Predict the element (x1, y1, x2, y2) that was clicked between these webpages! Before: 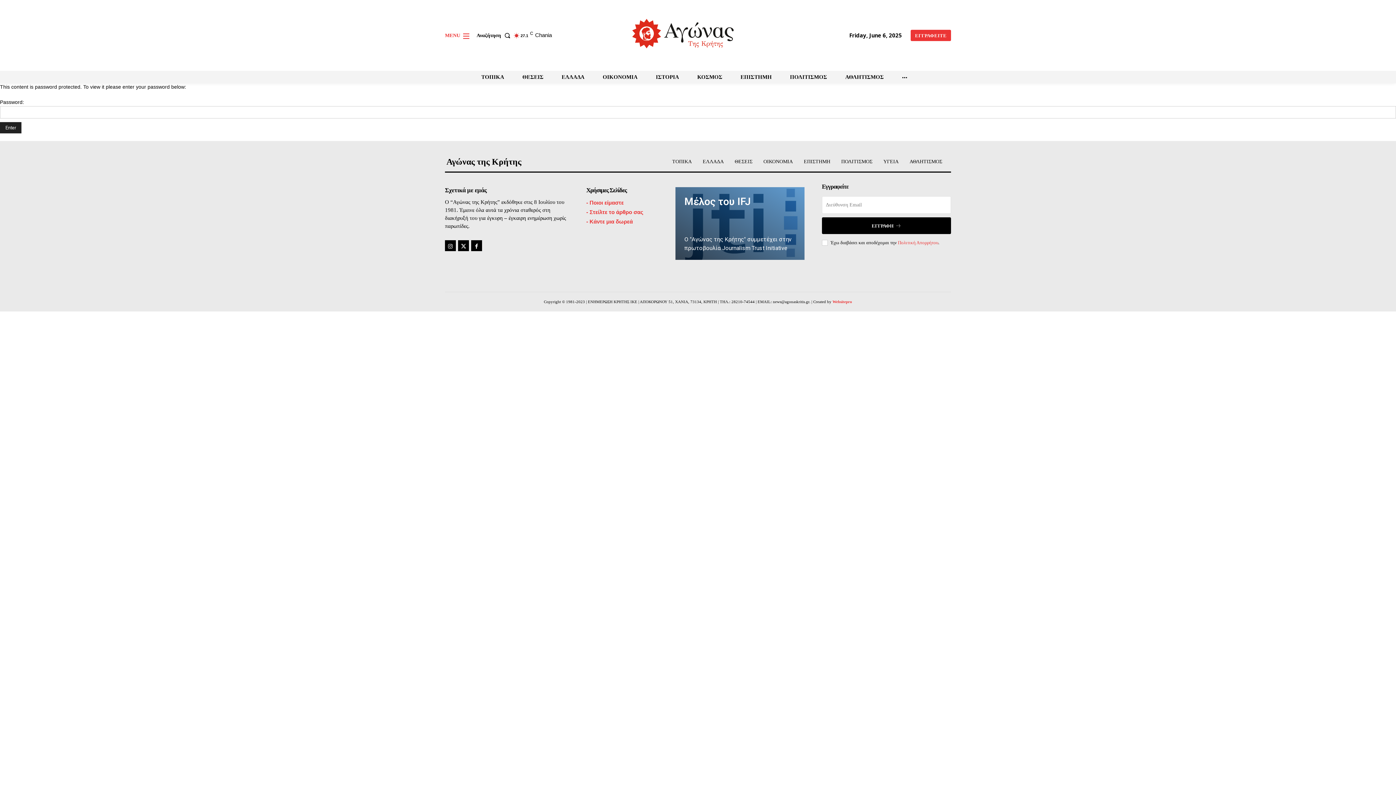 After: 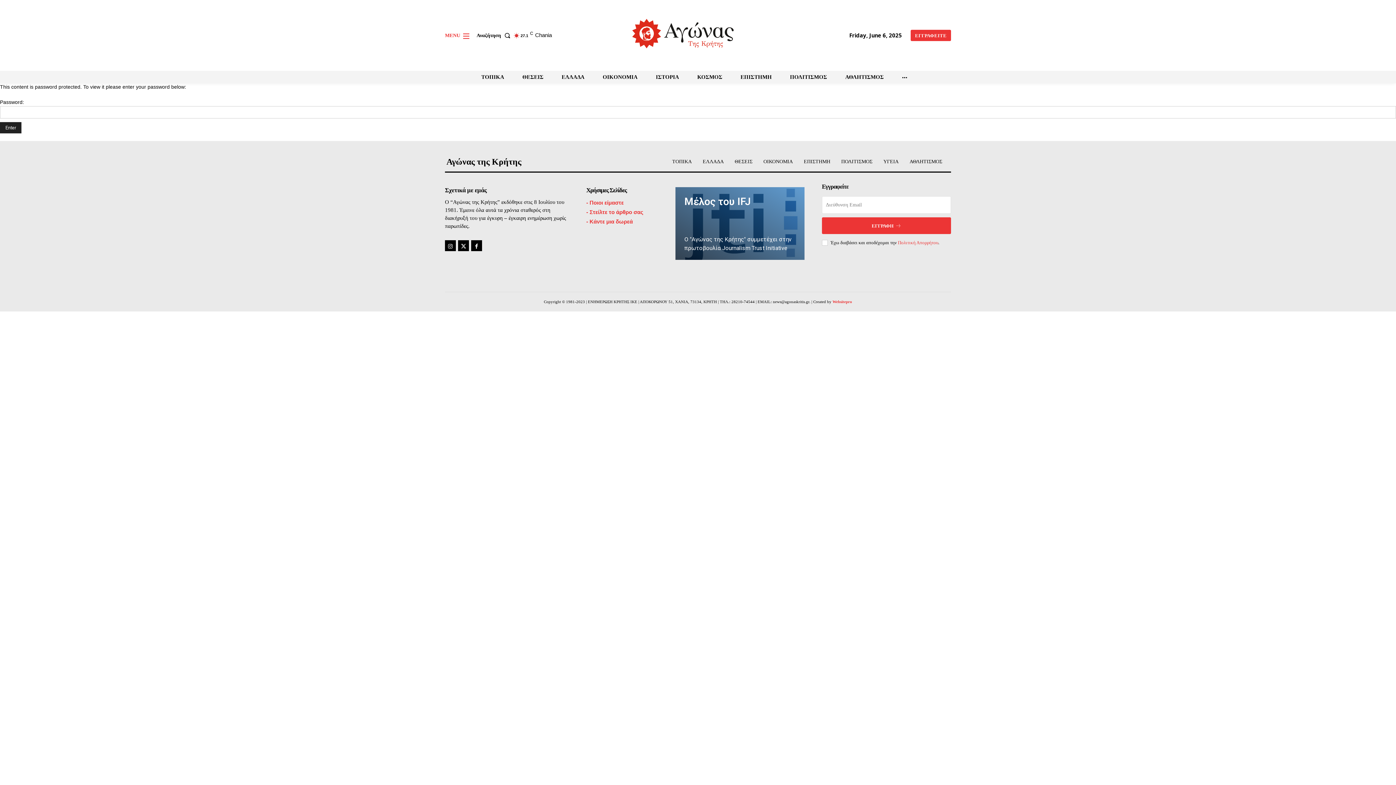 Action: bbox: (822, 217, 951, 234) label: ΕΓΓΡΑΦΗ